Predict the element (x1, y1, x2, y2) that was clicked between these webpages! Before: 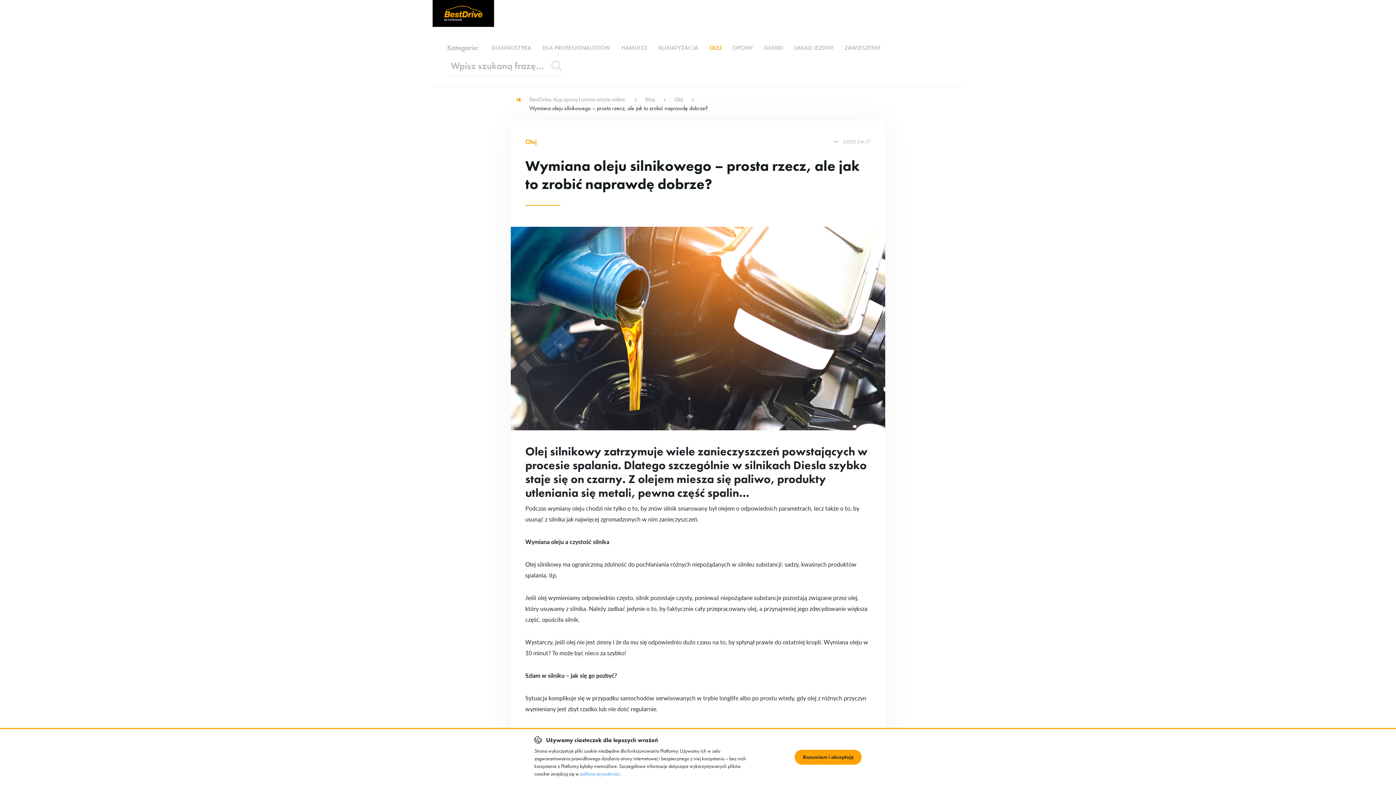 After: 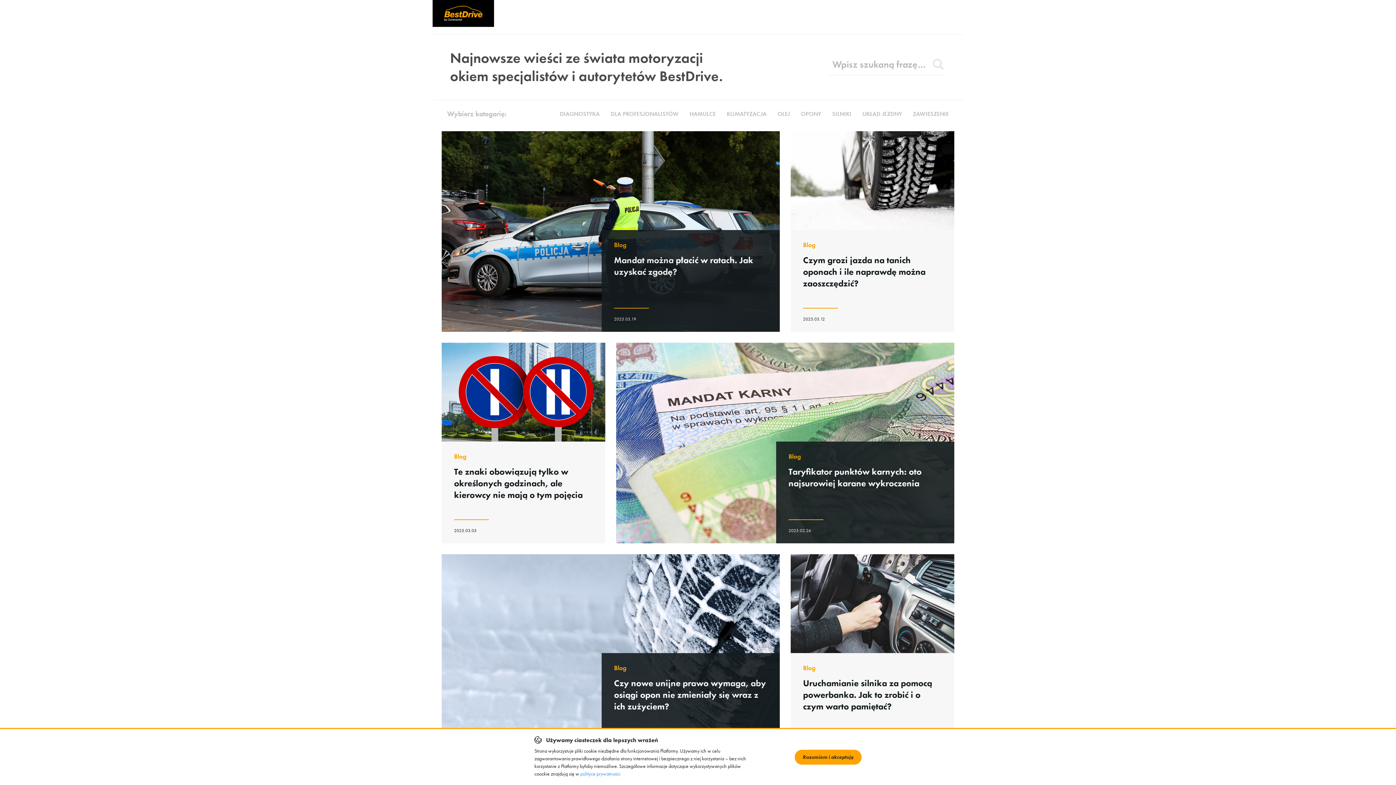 Action: bbox: (432, 0, 494, 26)